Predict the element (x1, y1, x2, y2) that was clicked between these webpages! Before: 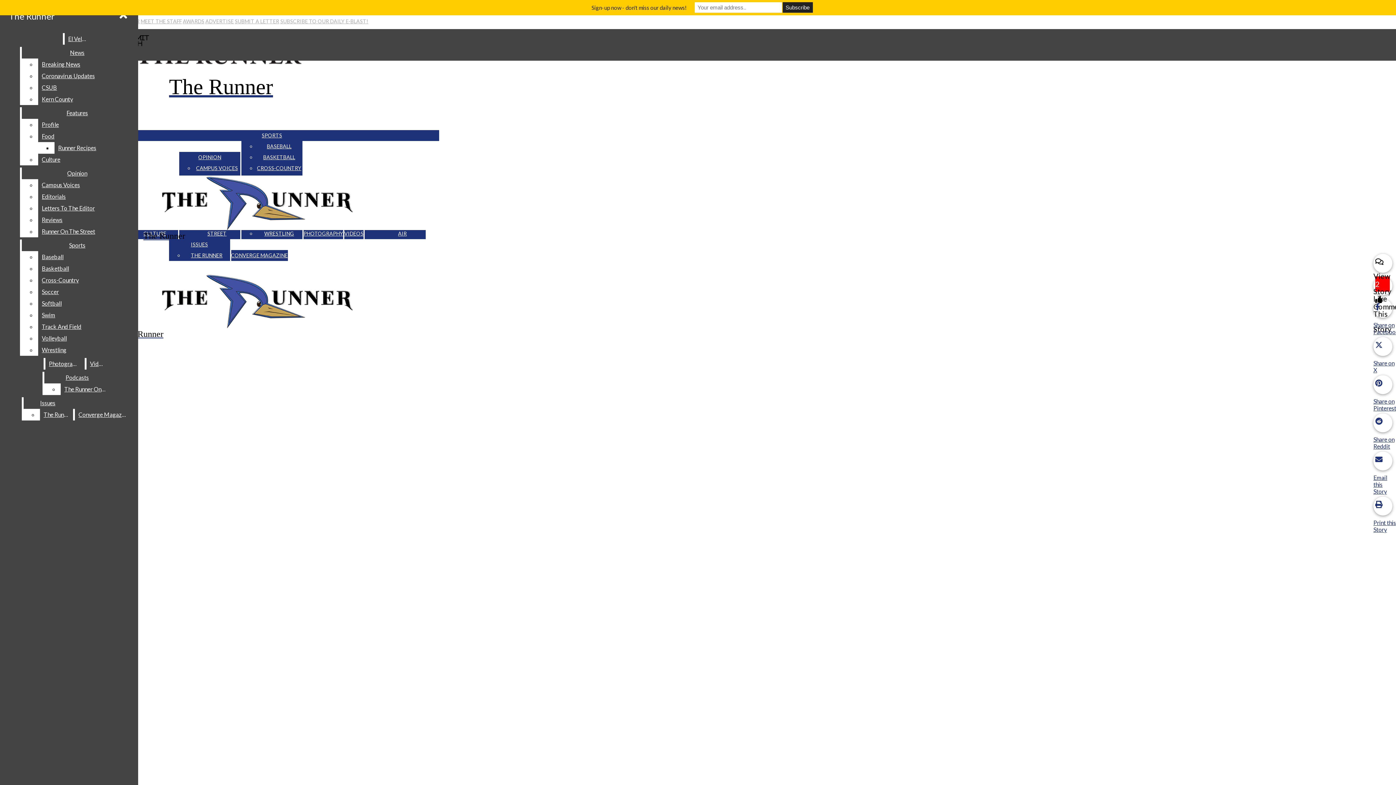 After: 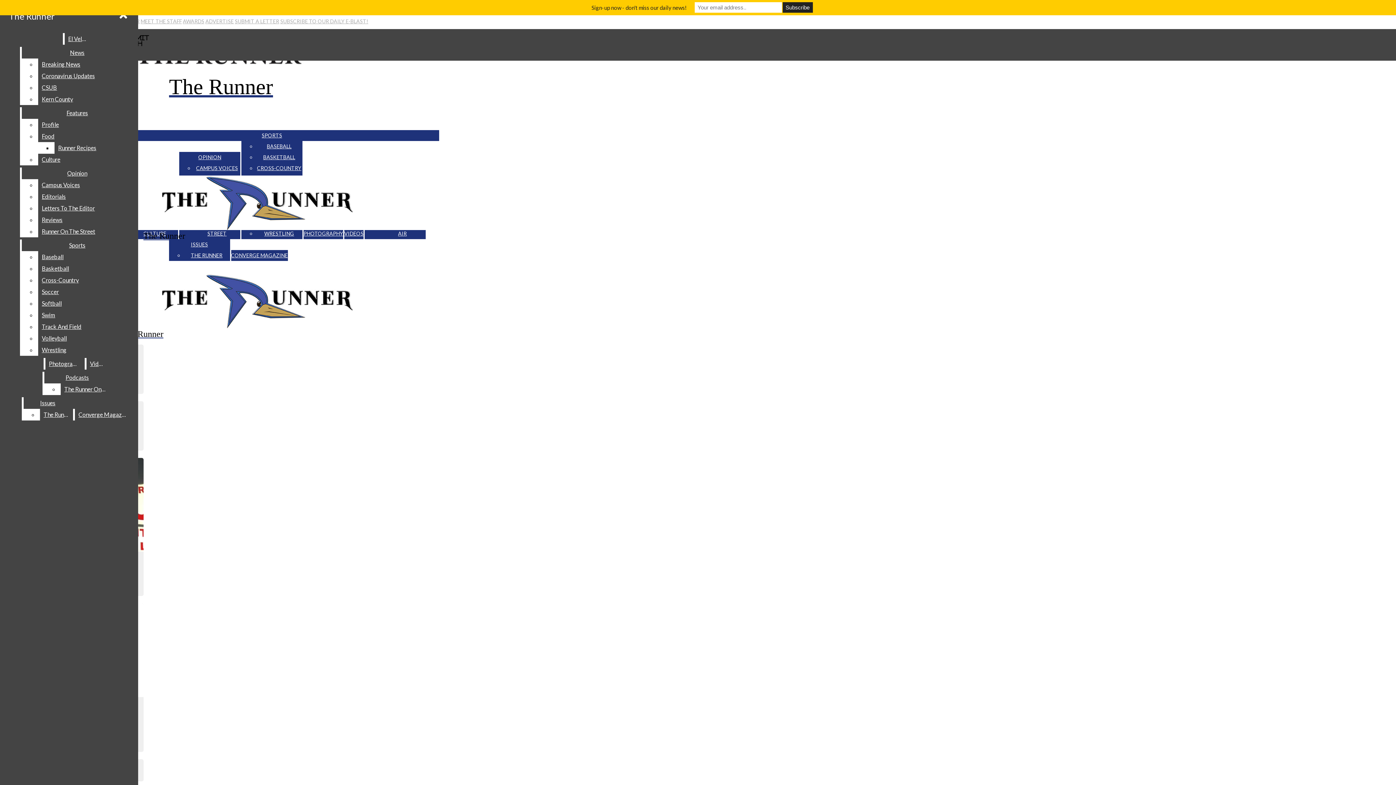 Action: bbox: (198, 154, 221, 160) label: OPINION